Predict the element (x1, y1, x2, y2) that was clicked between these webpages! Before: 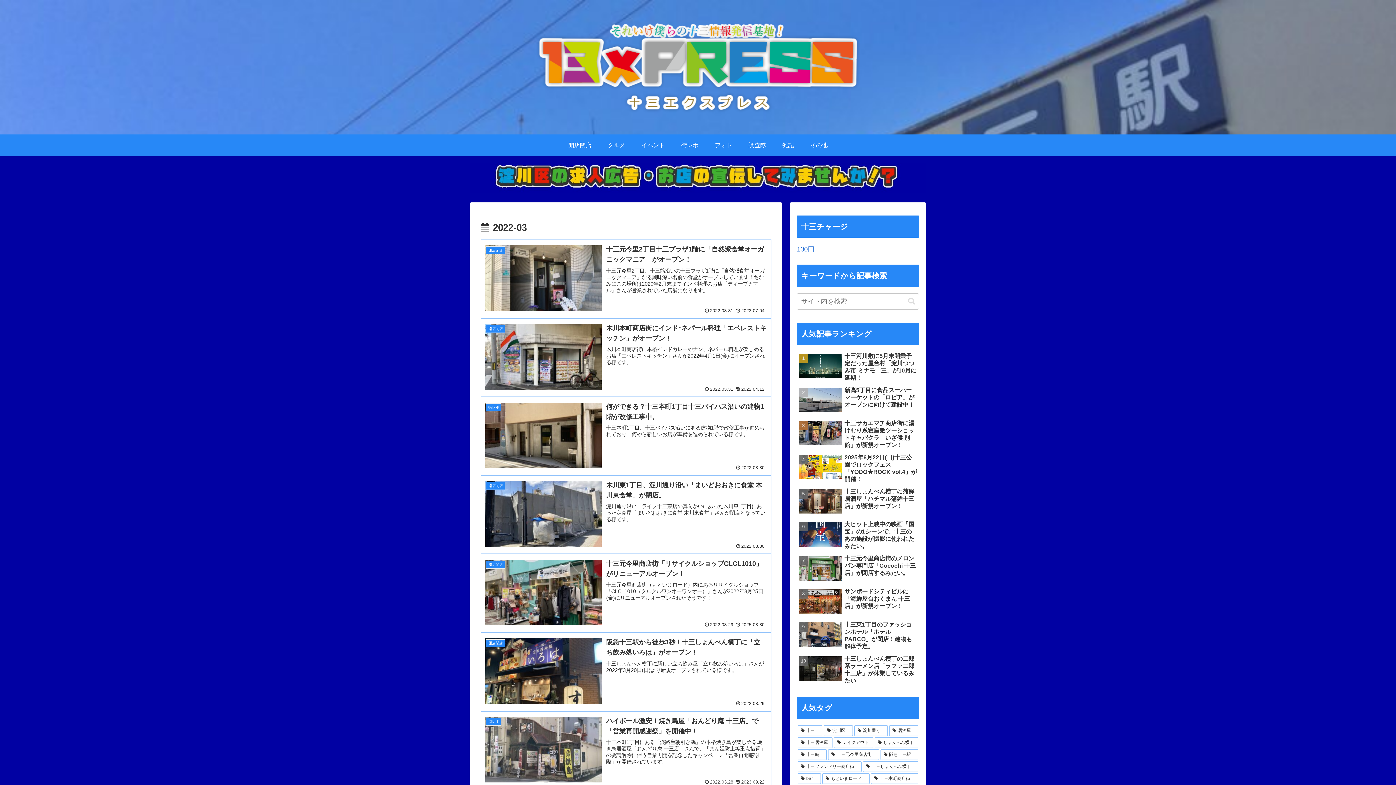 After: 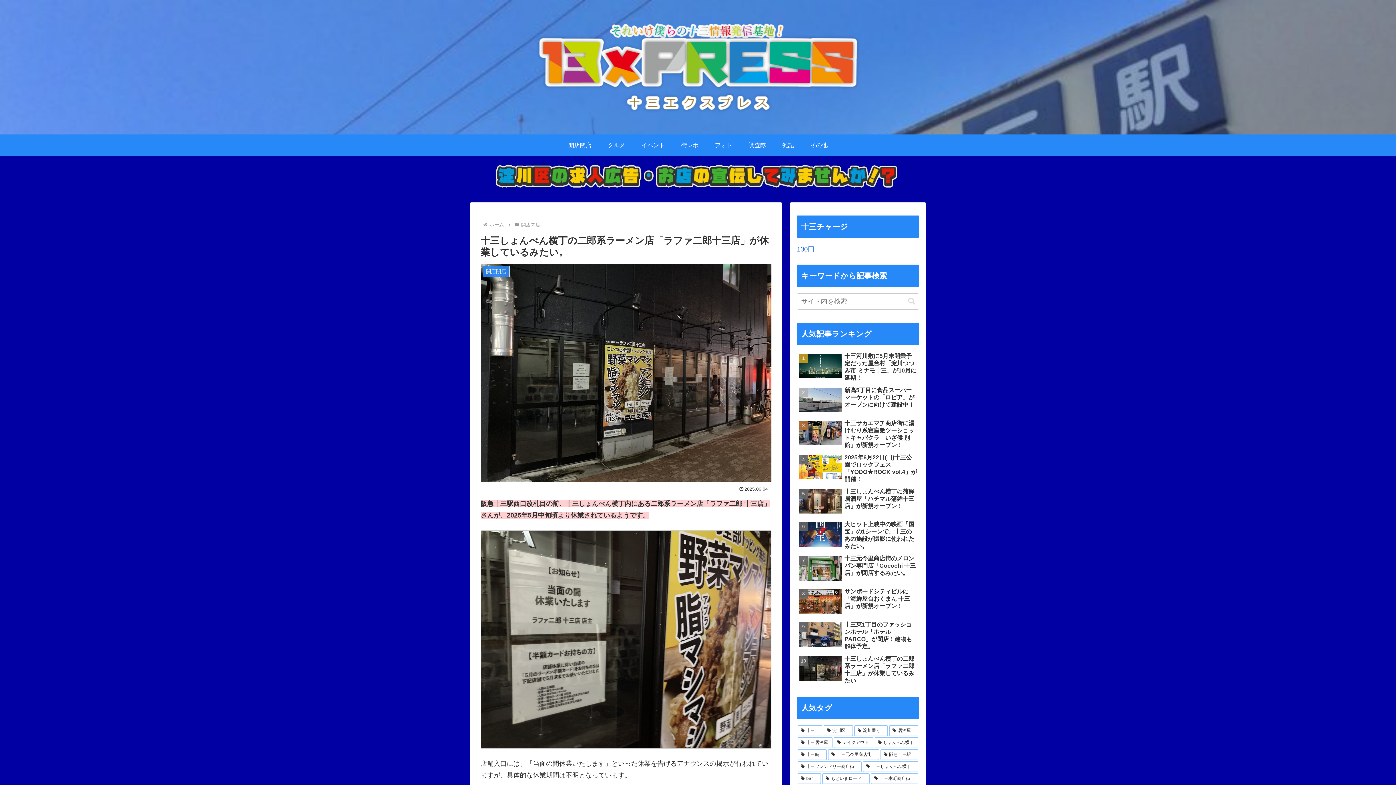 Action: bbox: (797, 653, 919, 686) label: 十三しょんべん横丁の二郎系ラーメン店「ラファ二郎十三店」が休業しているみたい。